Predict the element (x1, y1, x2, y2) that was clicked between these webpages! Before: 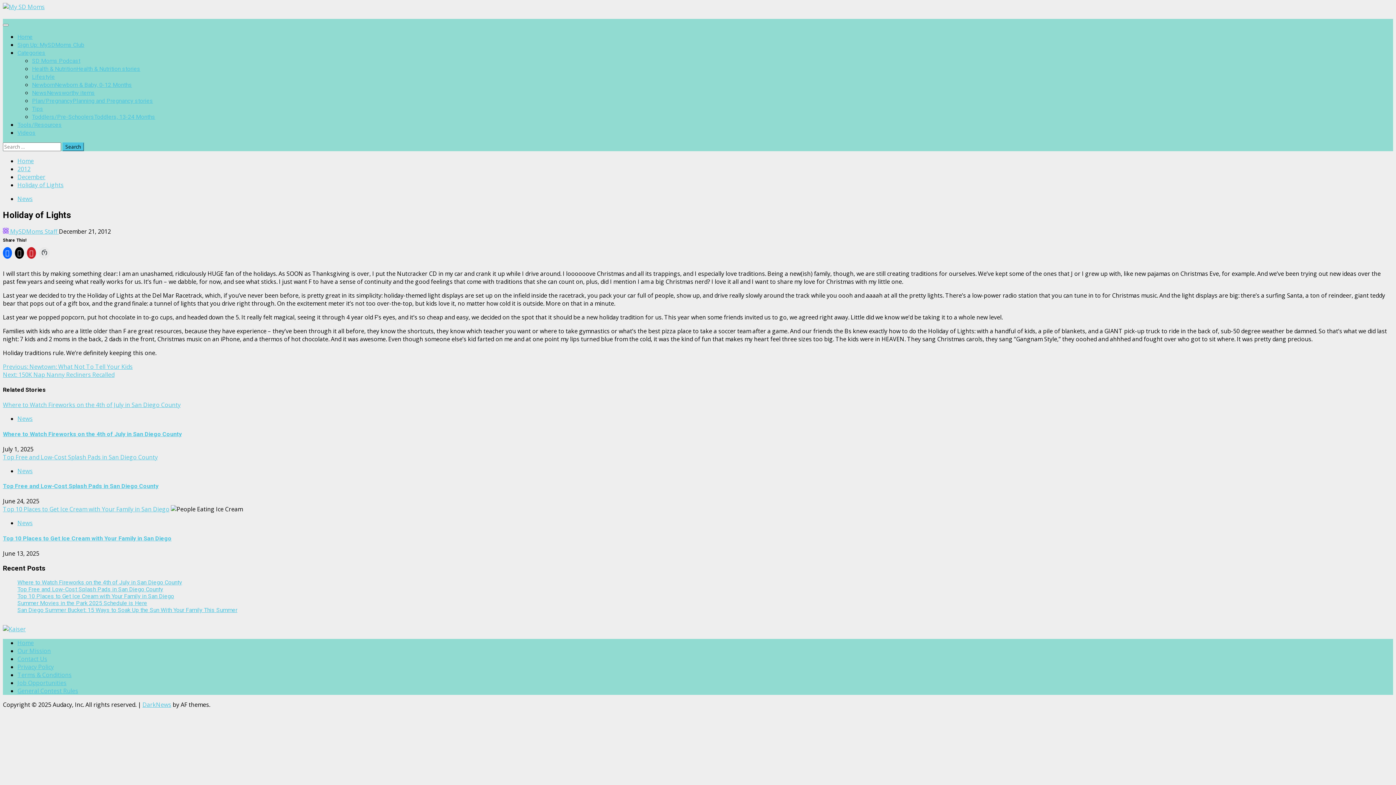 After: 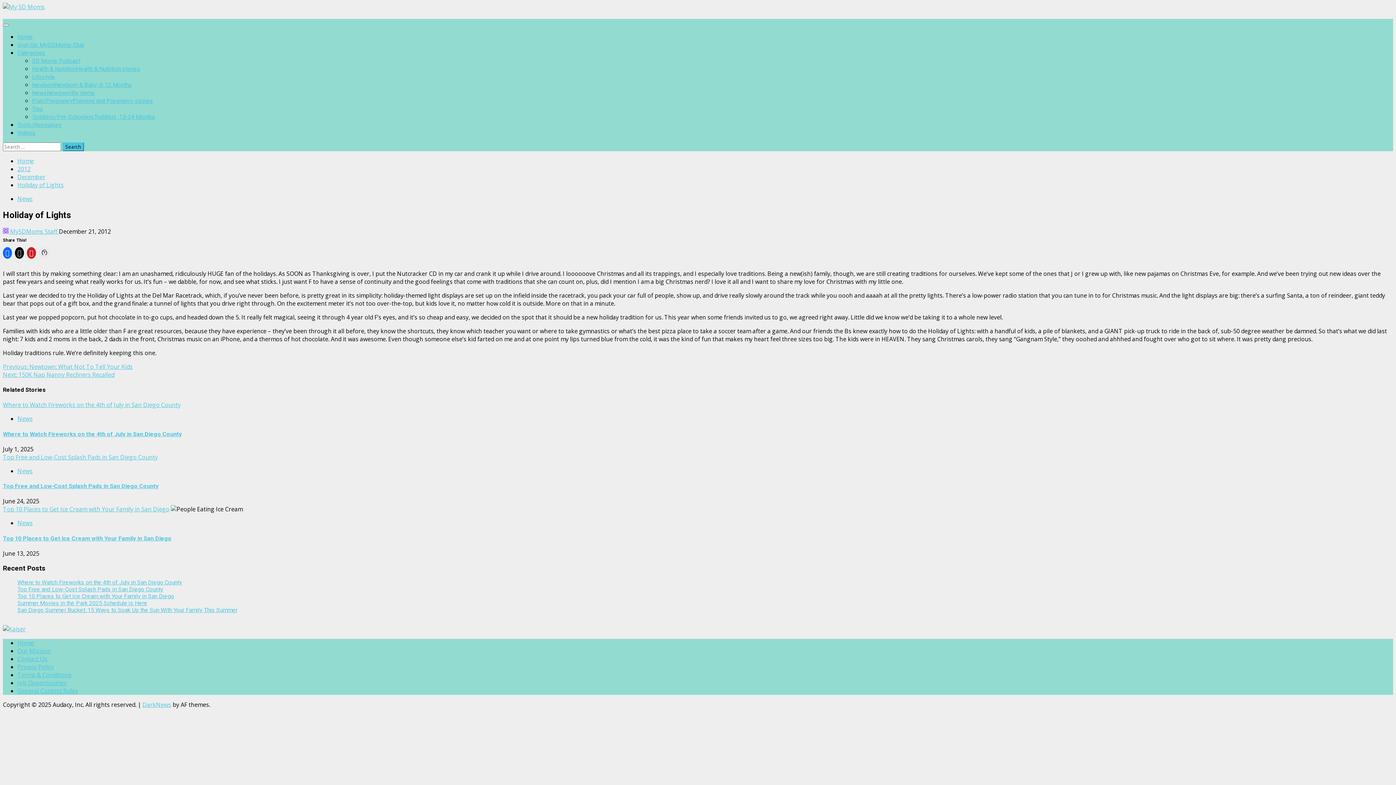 Action: label: Categories bbox: (17, 49, 45, 56)